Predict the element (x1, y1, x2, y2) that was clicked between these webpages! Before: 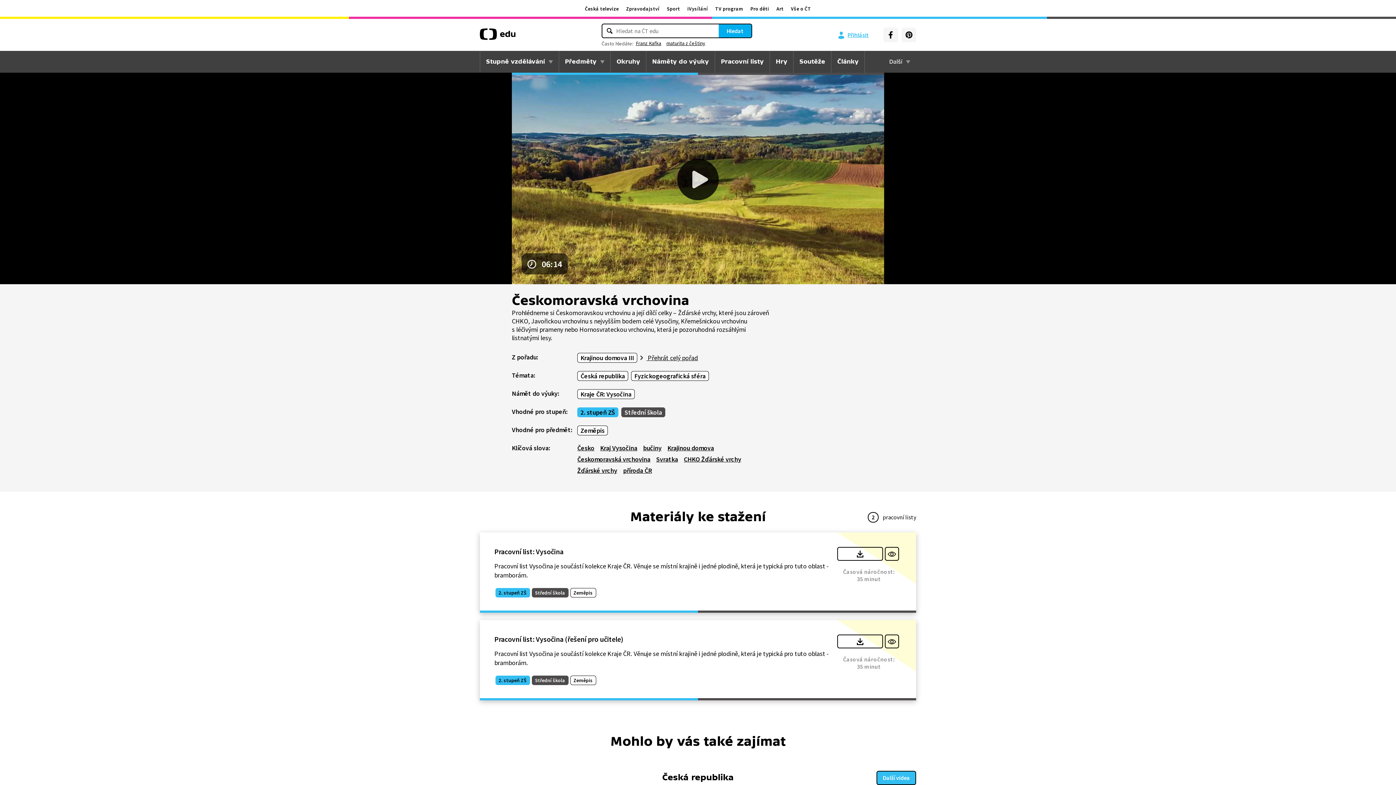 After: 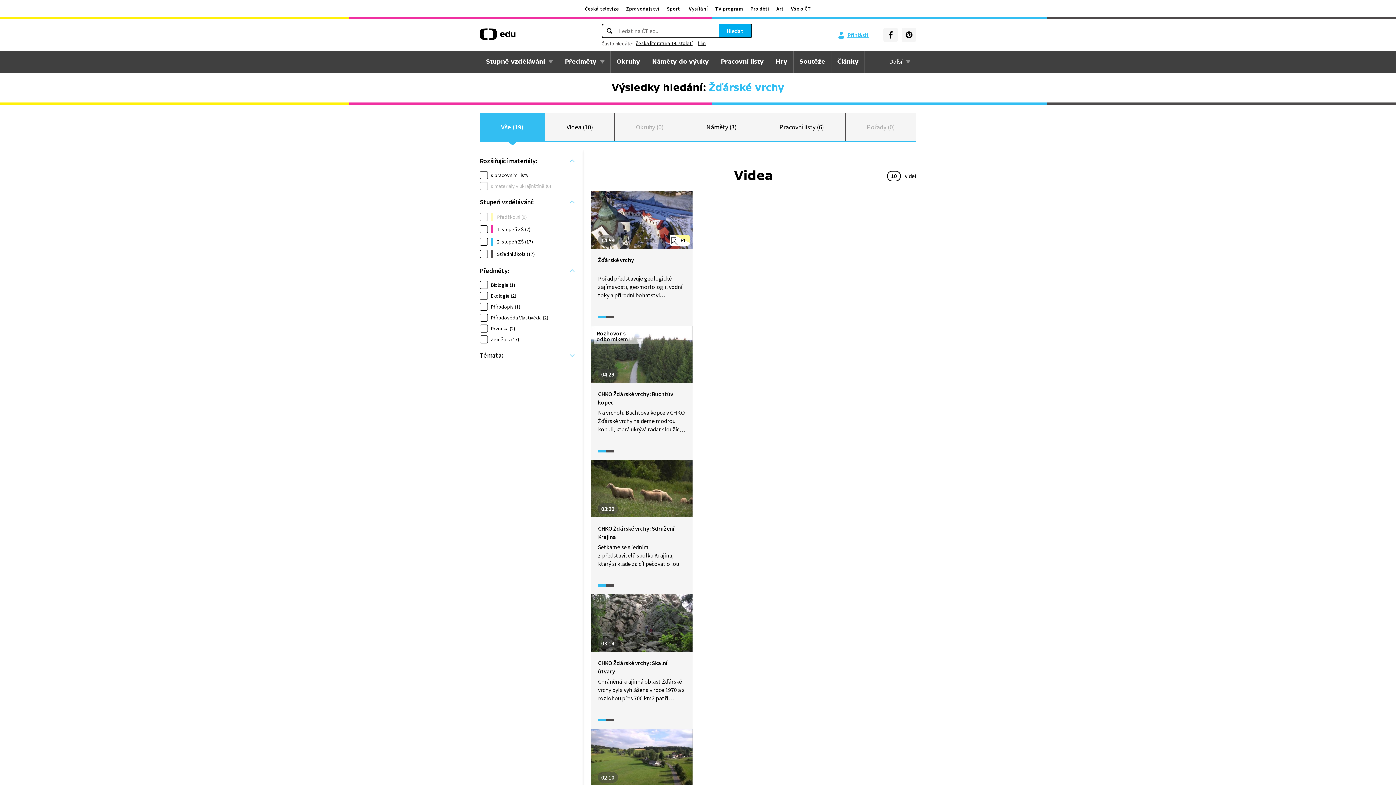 Action: bbox: (577, 466, 620, 474) label: Žďárské vrchy